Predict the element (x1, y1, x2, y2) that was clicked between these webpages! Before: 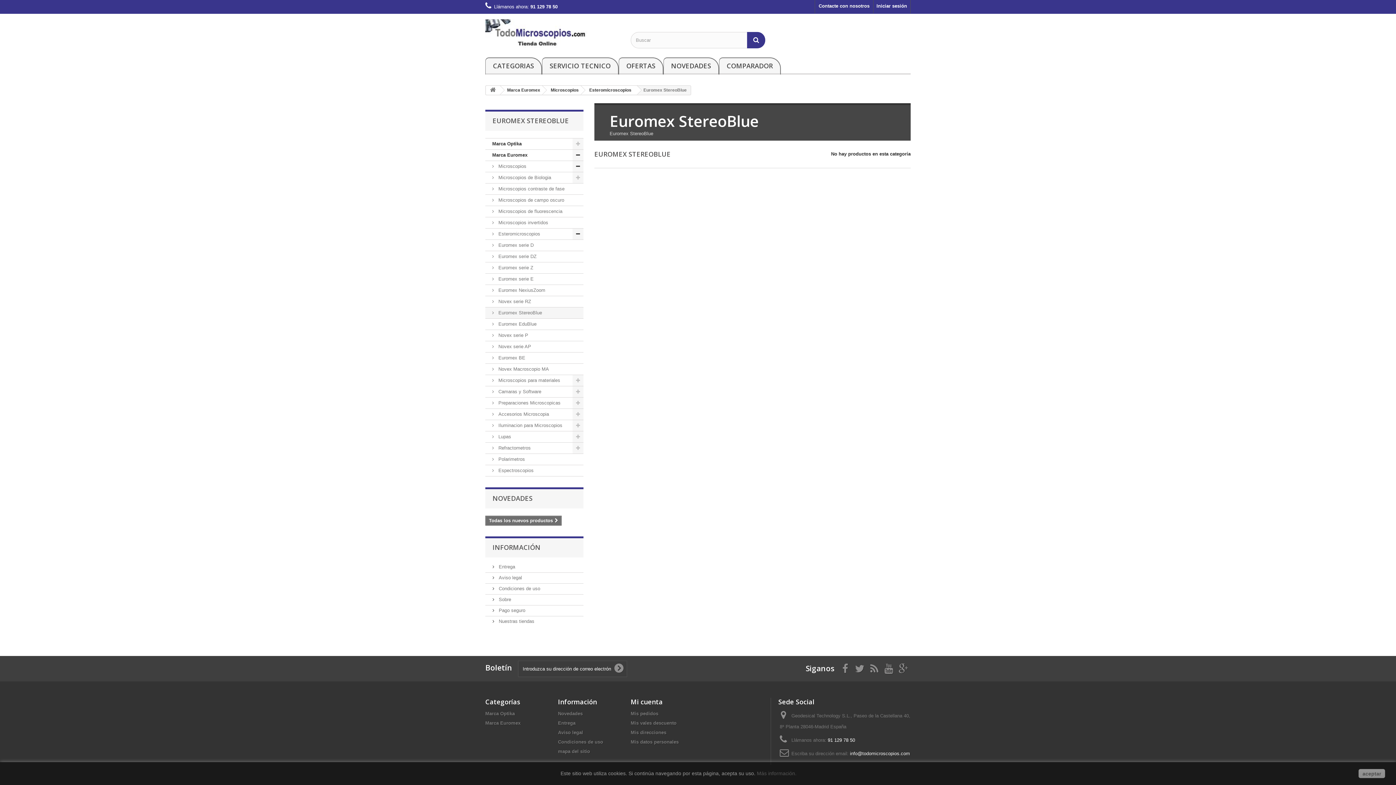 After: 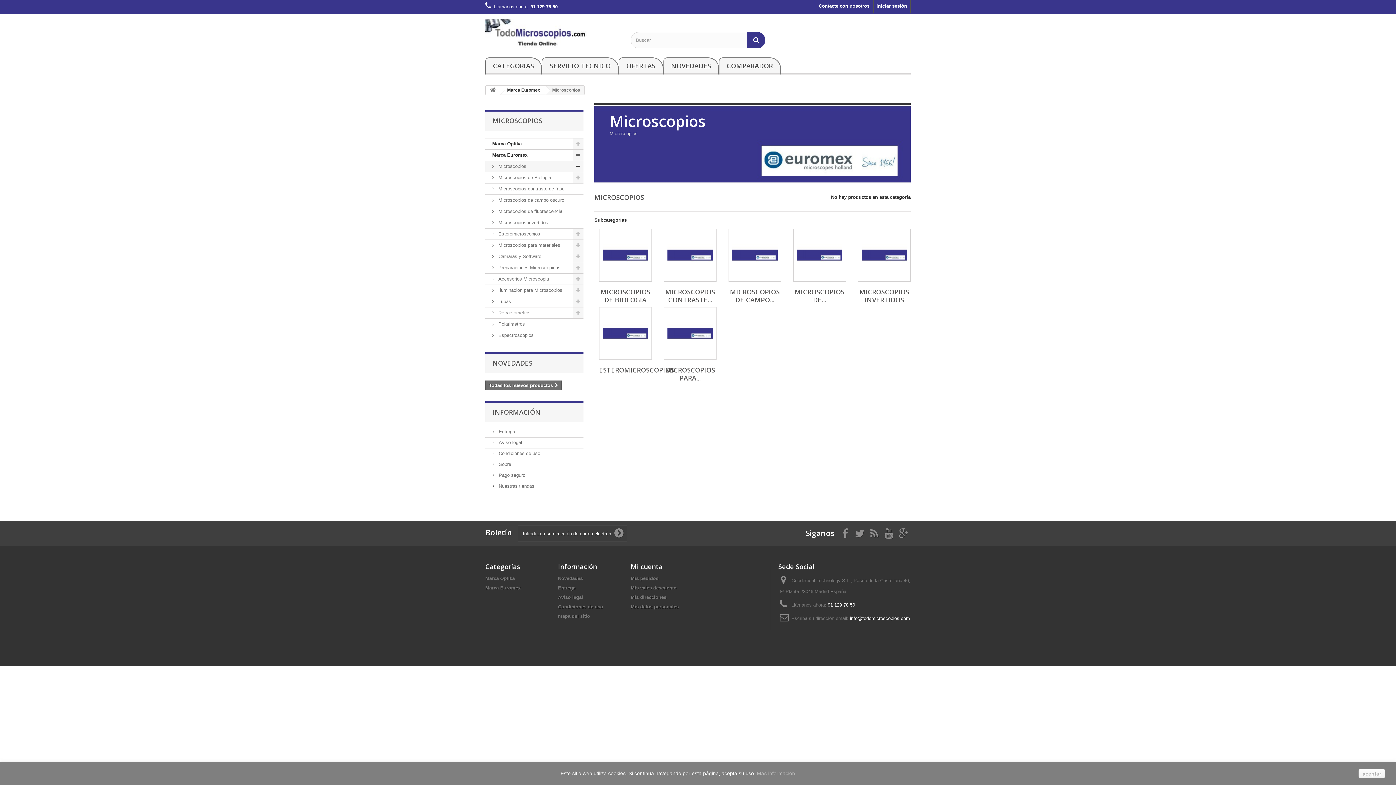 Action: label:  Microscopios bbox: (485, 161, 583, 172)